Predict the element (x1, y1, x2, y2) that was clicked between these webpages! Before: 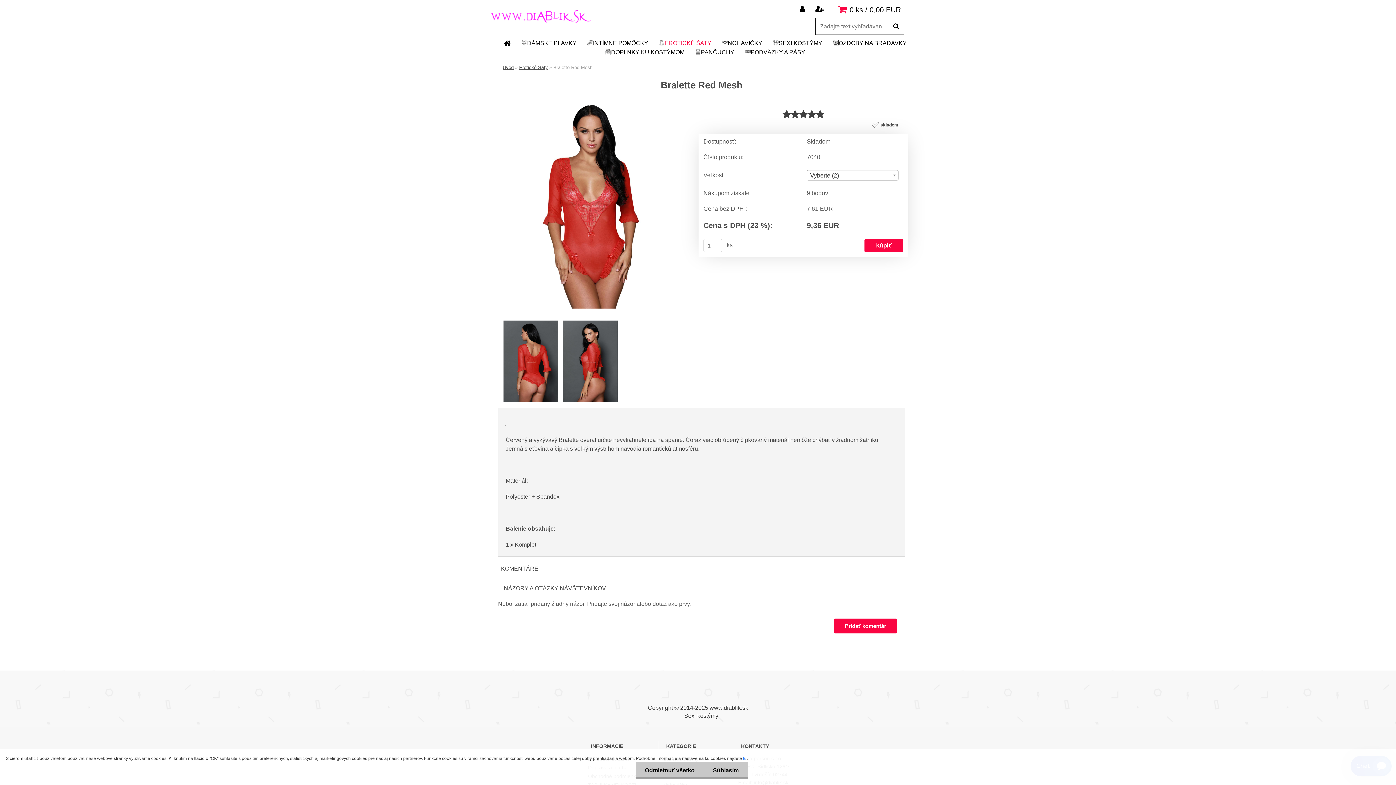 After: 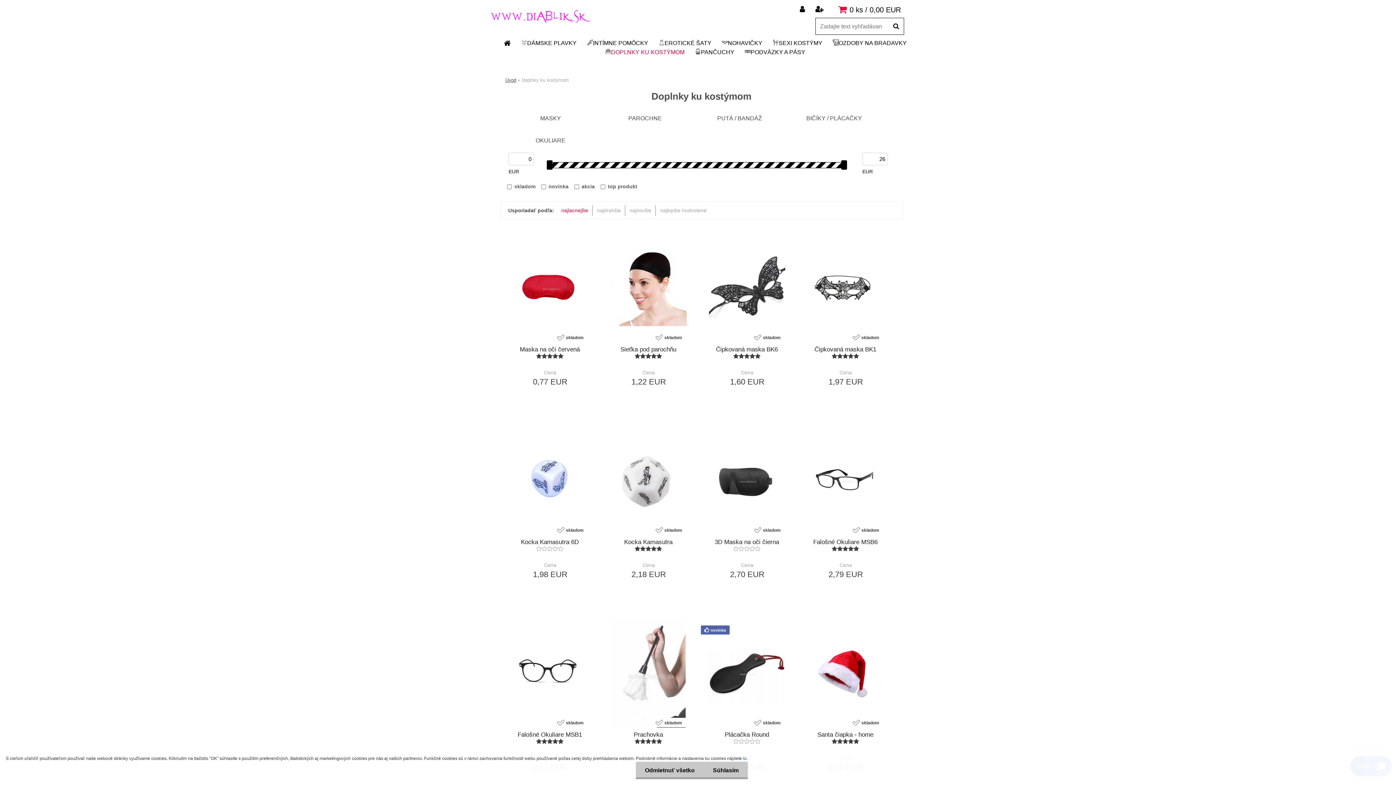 Action: label: DOPLNKY KU KOSTÝMOM bbox: (600, 48, 689, 57)